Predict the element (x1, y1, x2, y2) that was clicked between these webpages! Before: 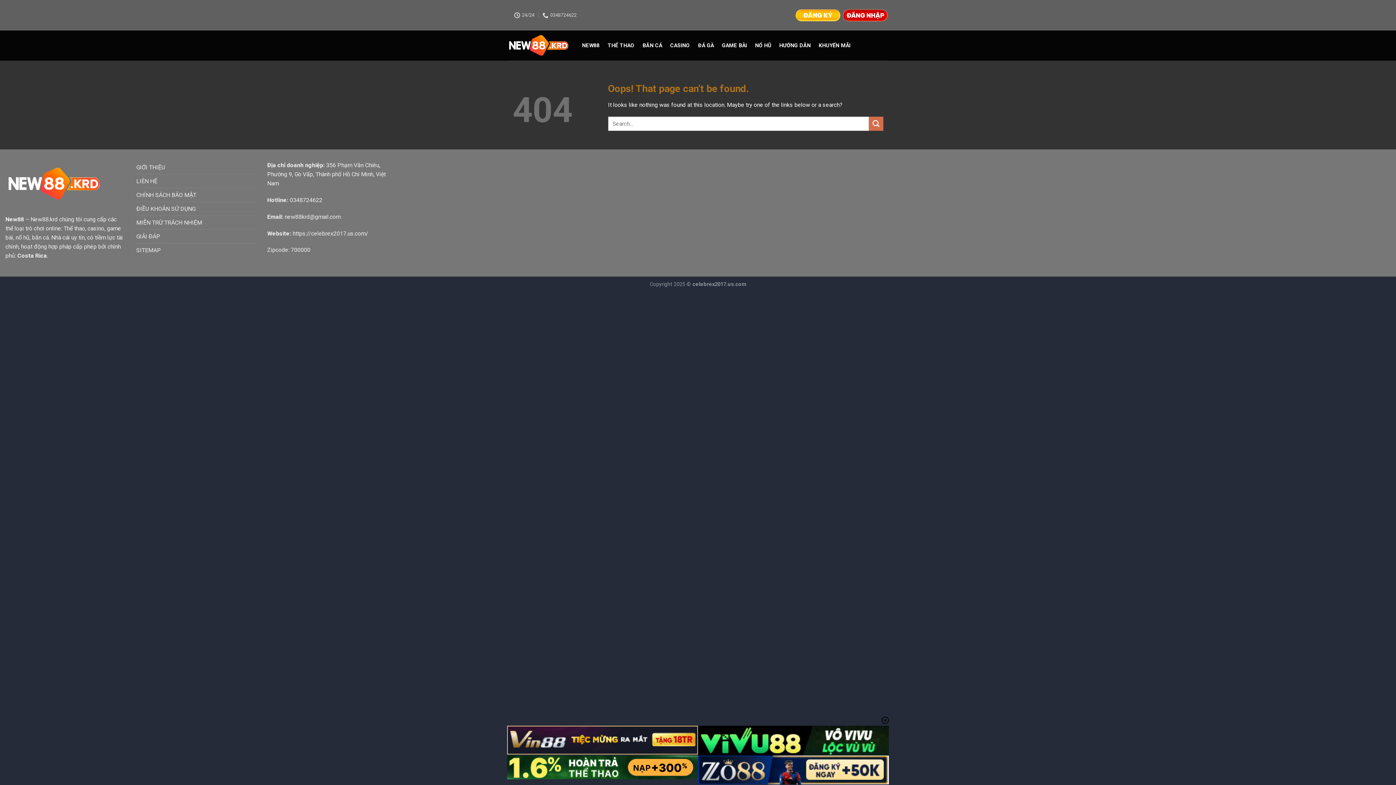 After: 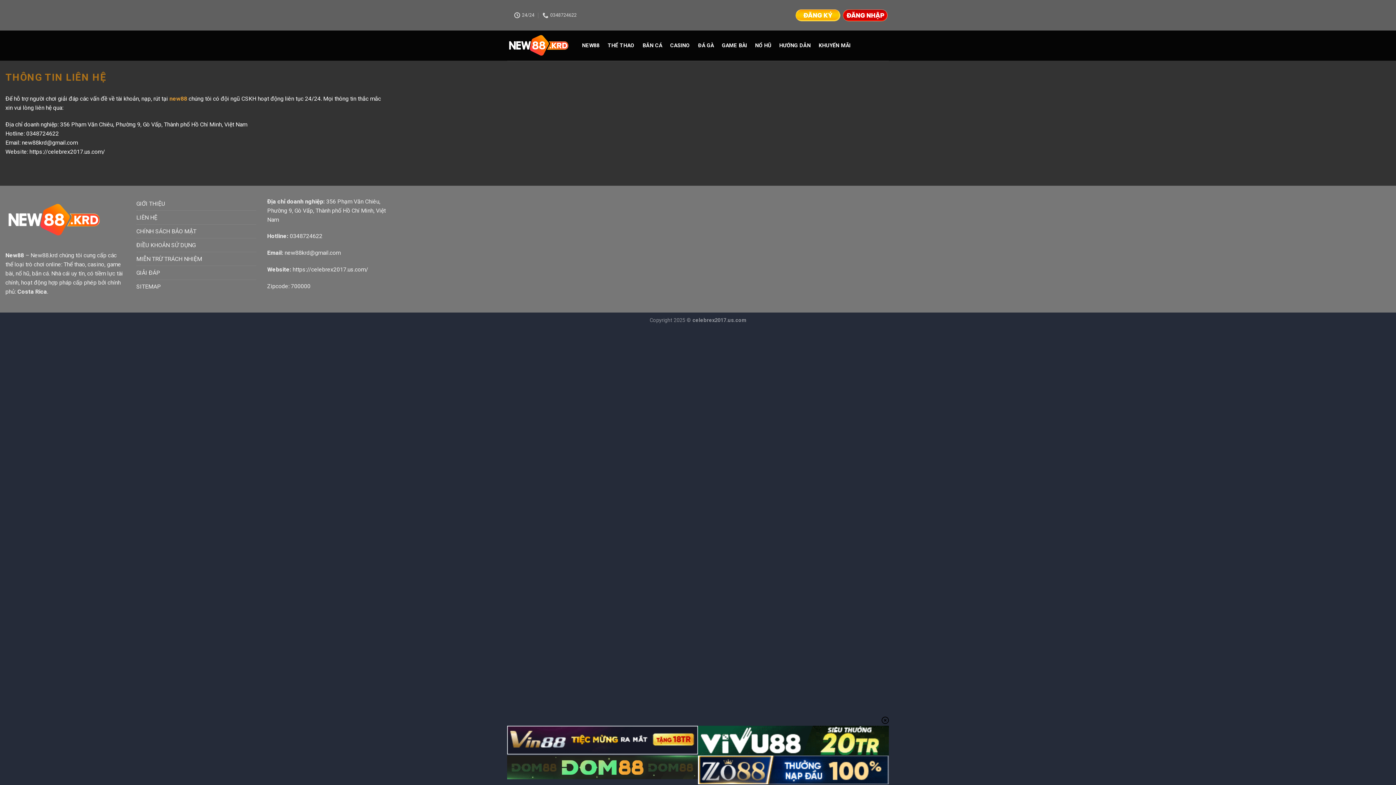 Action: bbox: (136, 174, 157, 188) label: LIÊN HỆ